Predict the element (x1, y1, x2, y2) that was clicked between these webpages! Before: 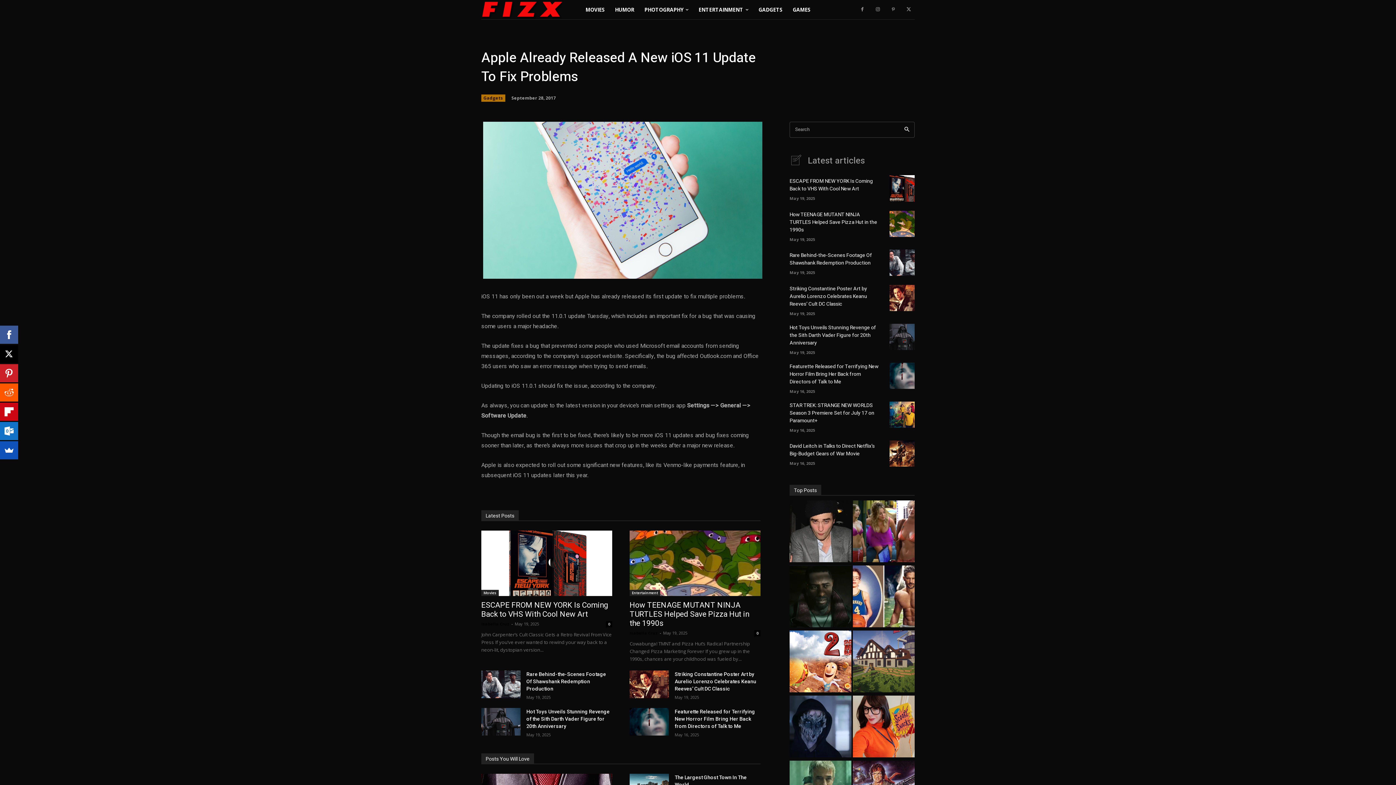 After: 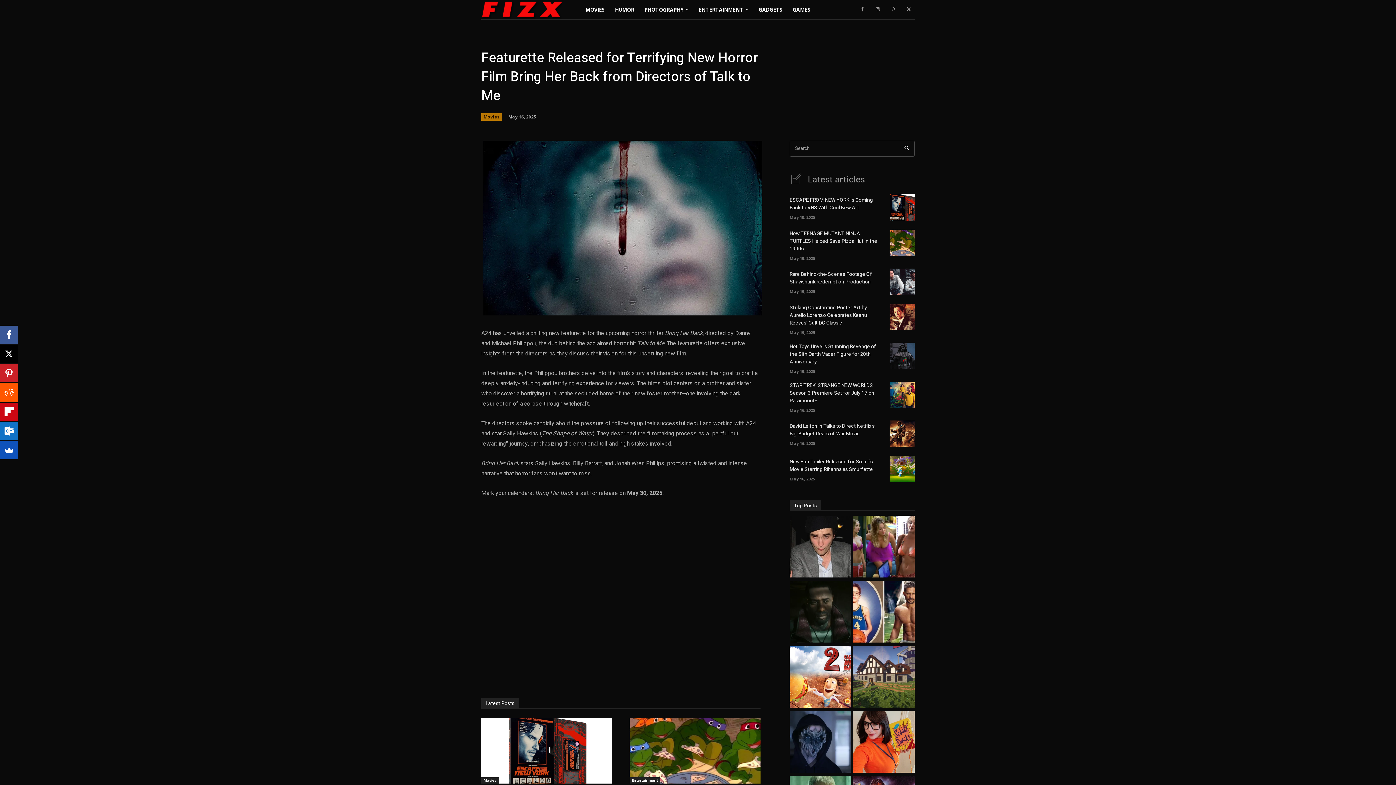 Action: bbox: (629, 708, 669, 735)